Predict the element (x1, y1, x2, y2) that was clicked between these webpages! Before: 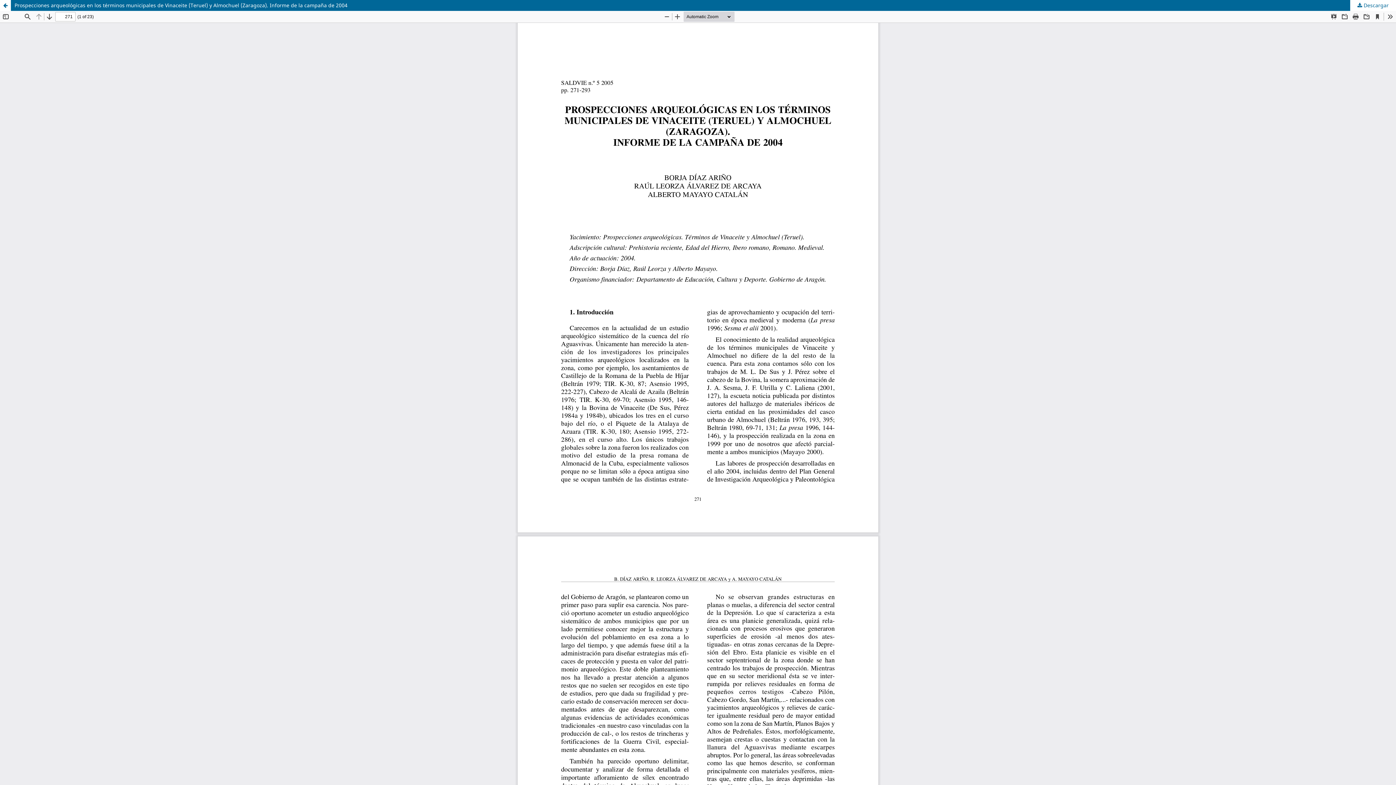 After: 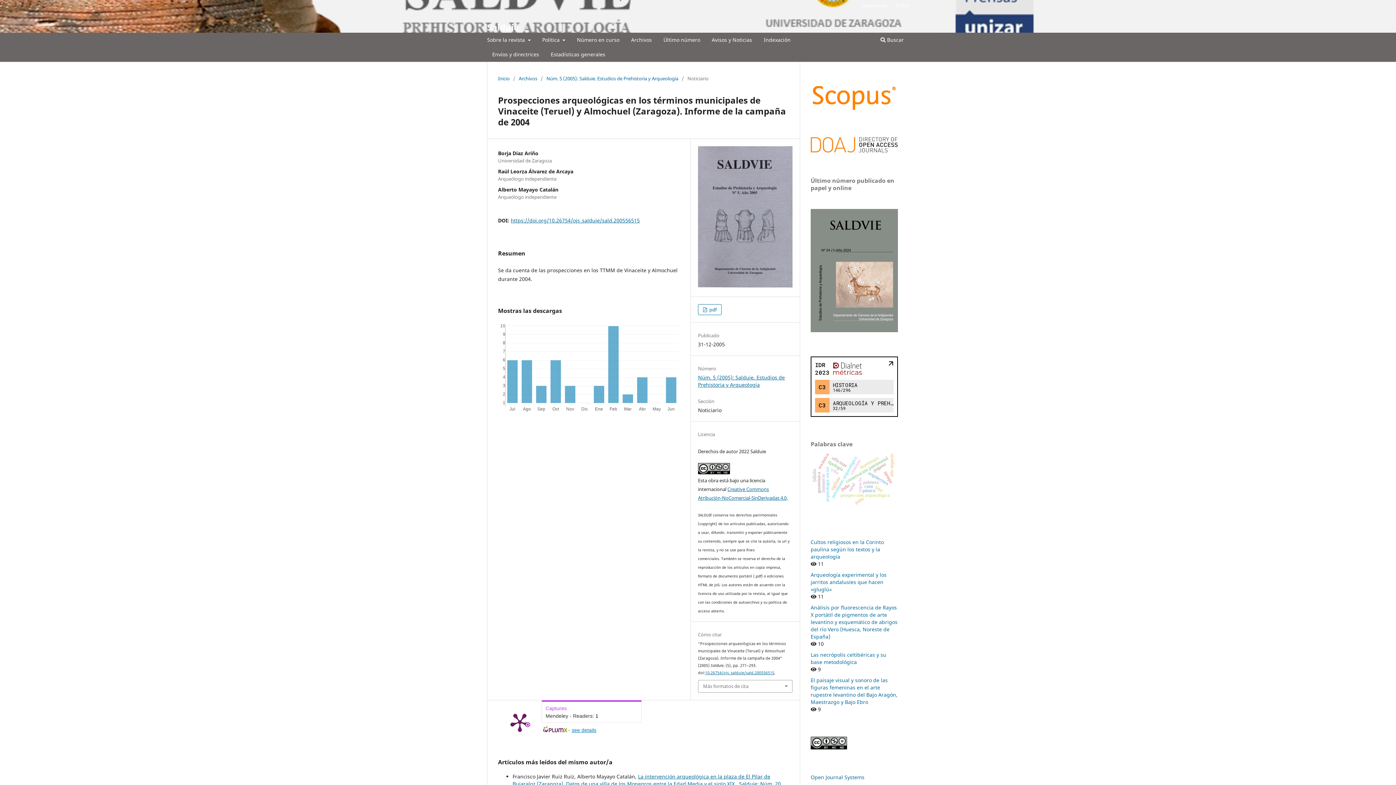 Action: bbox: (0, 0, 10, 10) label: Volver a los detalles del artículo